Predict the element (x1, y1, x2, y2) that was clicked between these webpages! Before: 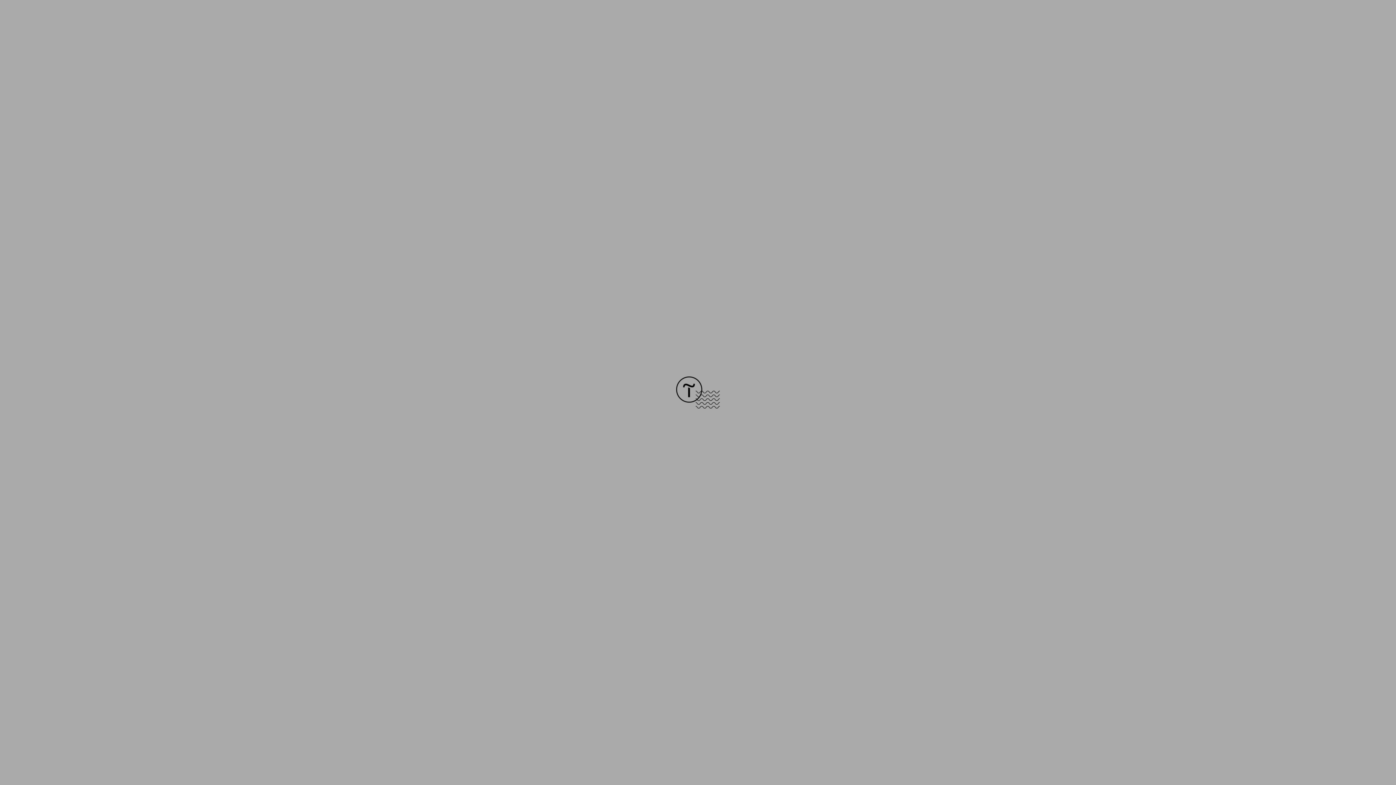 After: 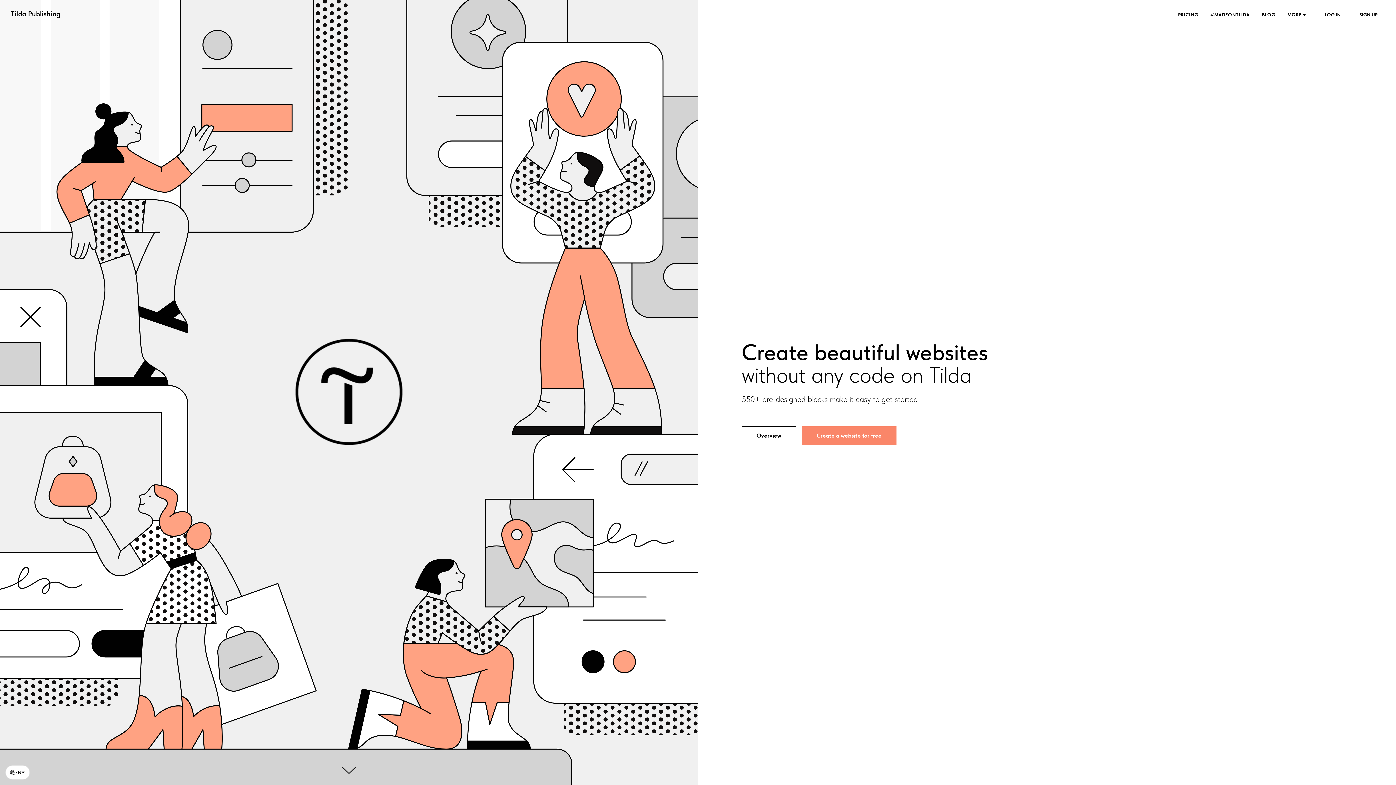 Action: bbox: (676, 403, 720, 409)